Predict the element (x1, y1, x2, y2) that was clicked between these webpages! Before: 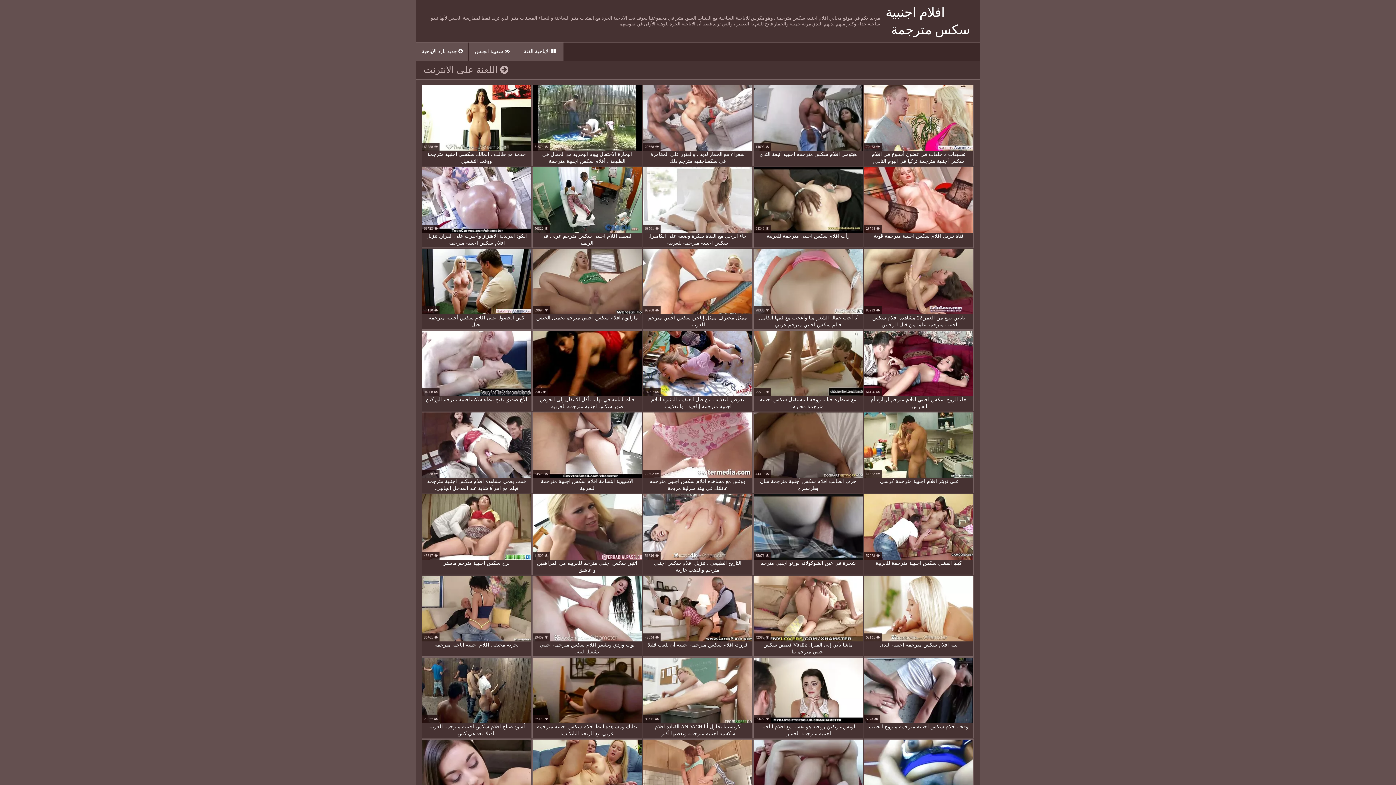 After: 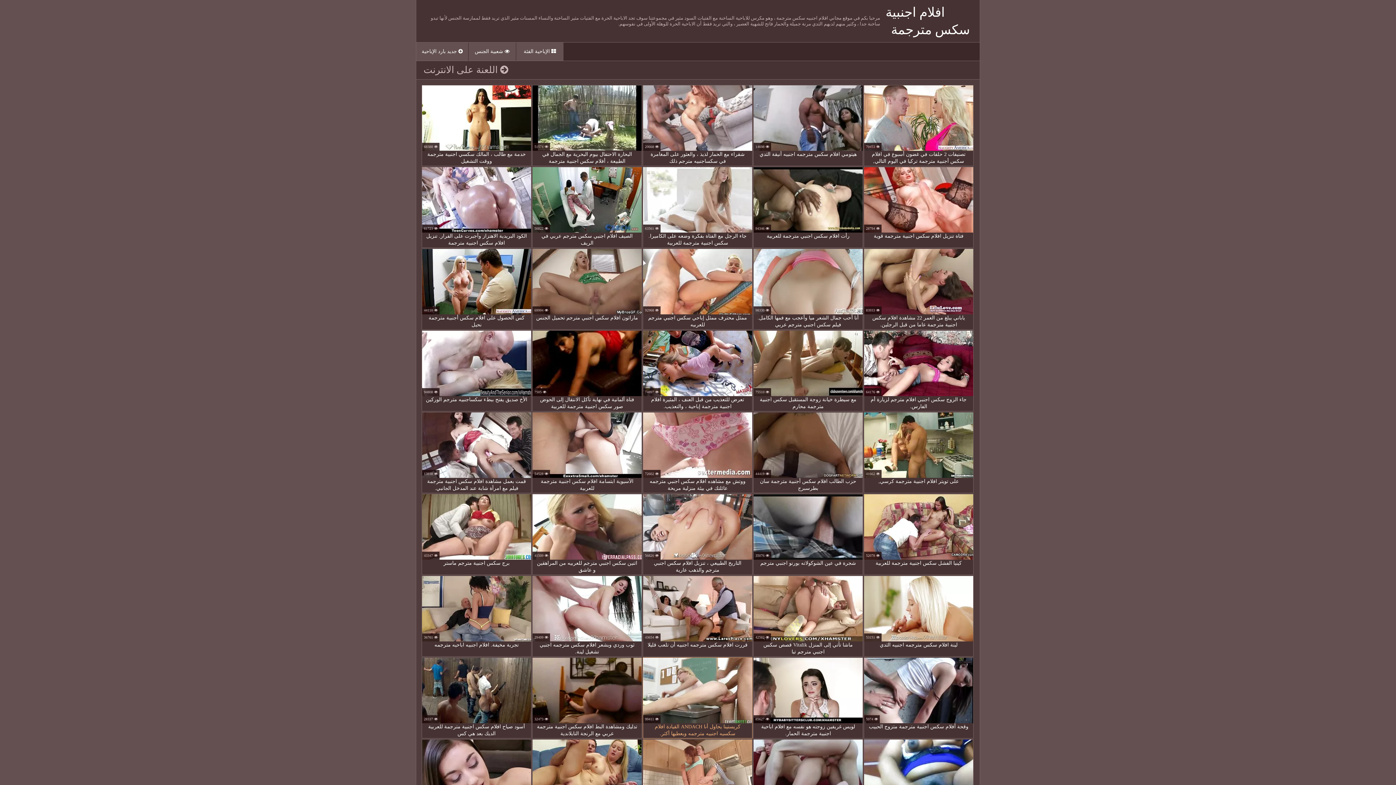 Action: bbox: (642, 657, 752, 738) label: كريستينا يحاول أنا ANDACH القيادة افلام سكسيه اجنبيه مترجمه ويعطيها أكثر.